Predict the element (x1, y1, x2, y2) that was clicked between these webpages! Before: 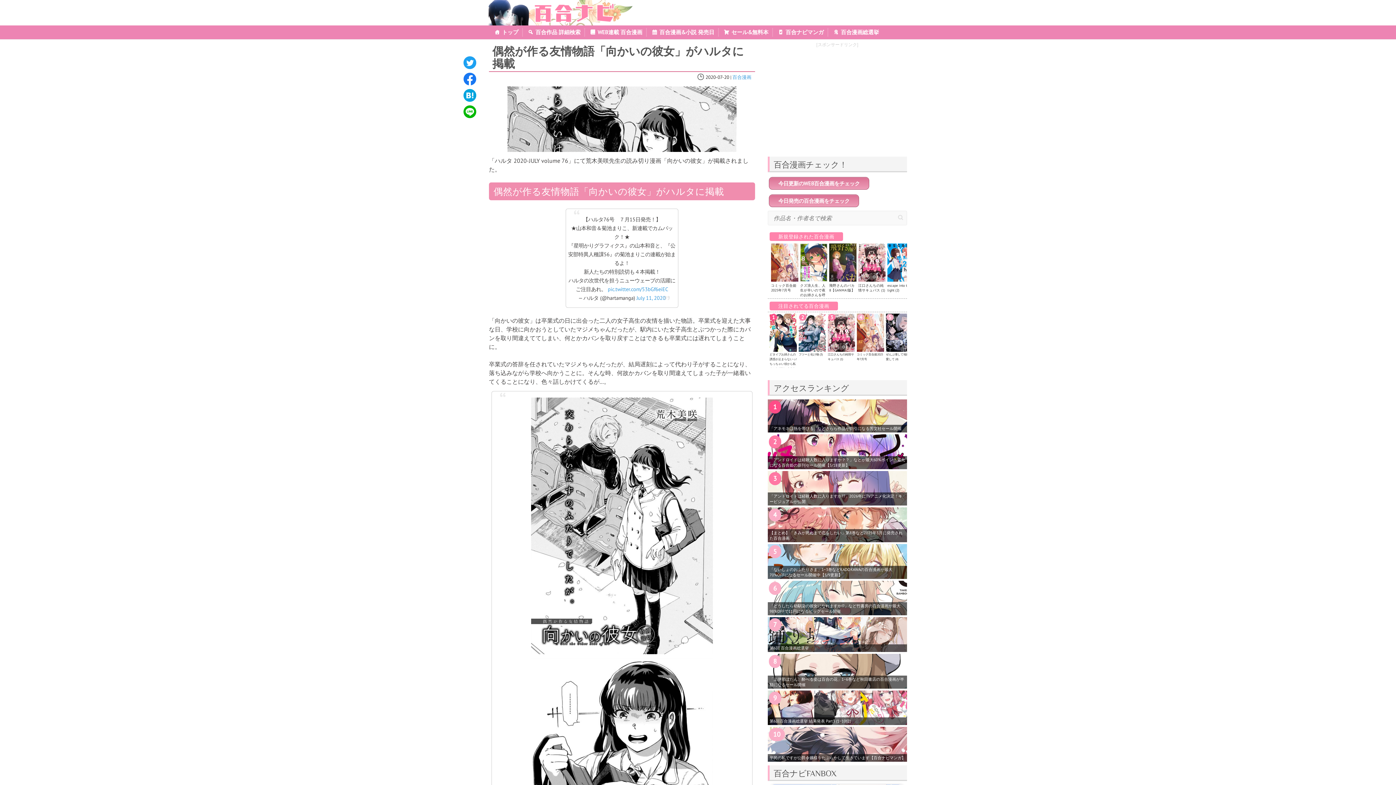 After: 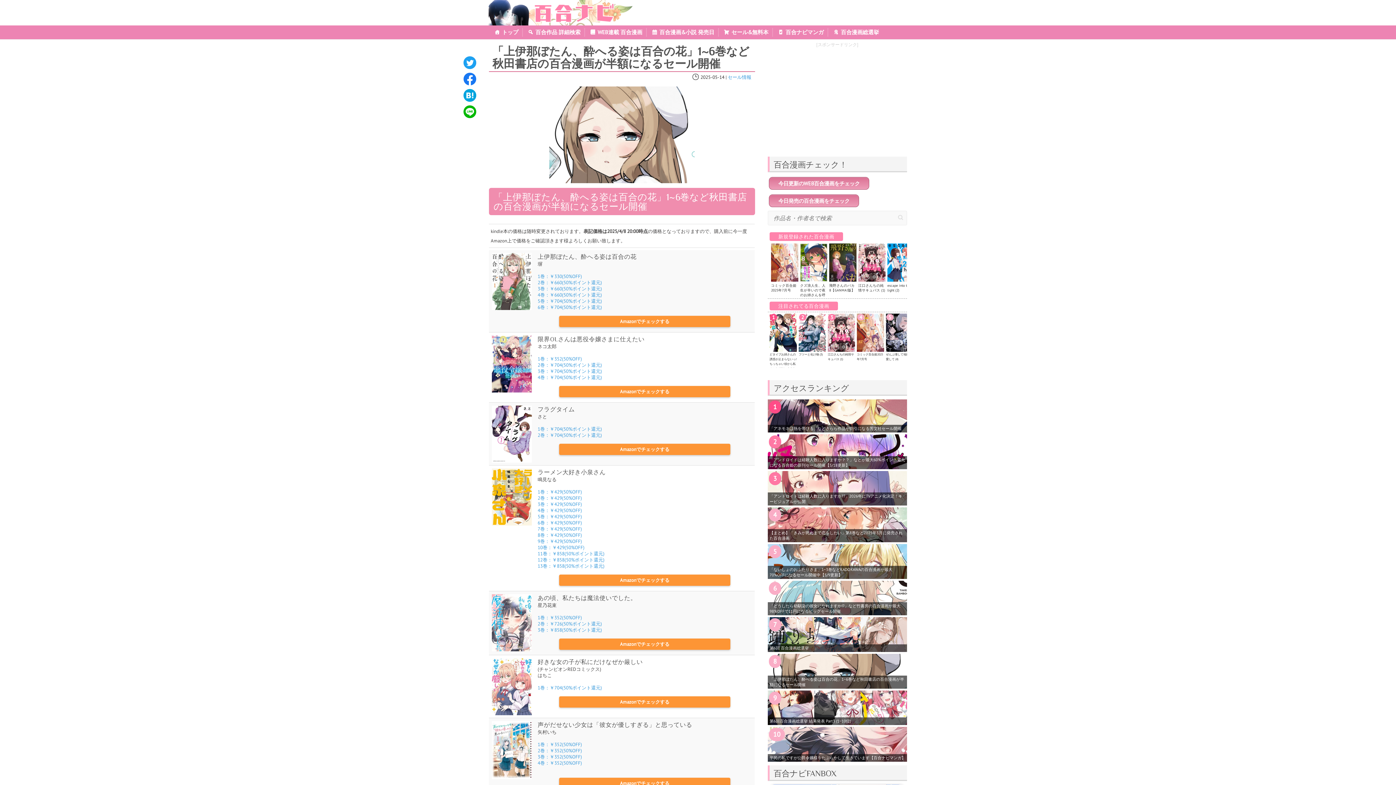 Action: label: 「上伊那ぼたん、酔へる姿は百合の花」1~6巻など秋田書店の百合漫画が半額になるセール開催 bbox: (768, 675, 908, 689)